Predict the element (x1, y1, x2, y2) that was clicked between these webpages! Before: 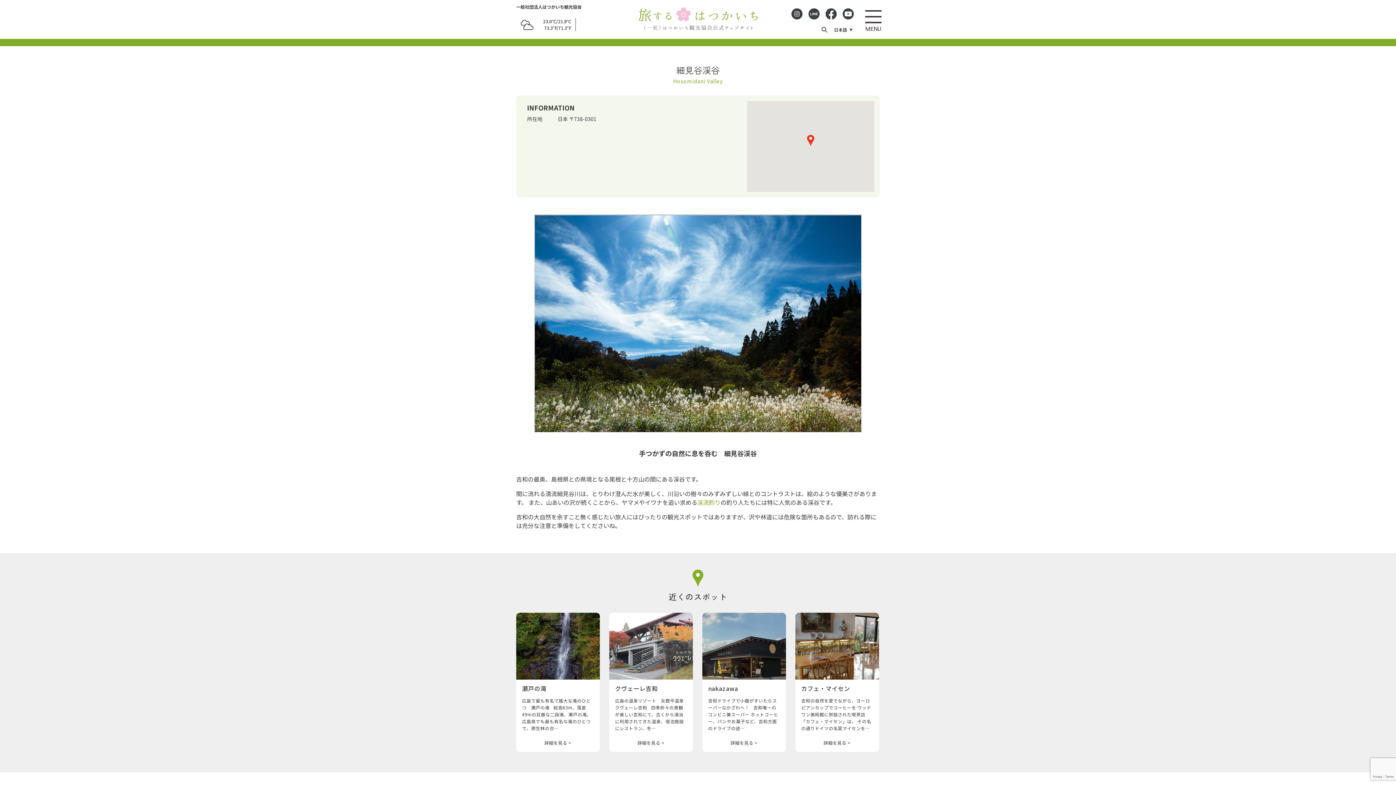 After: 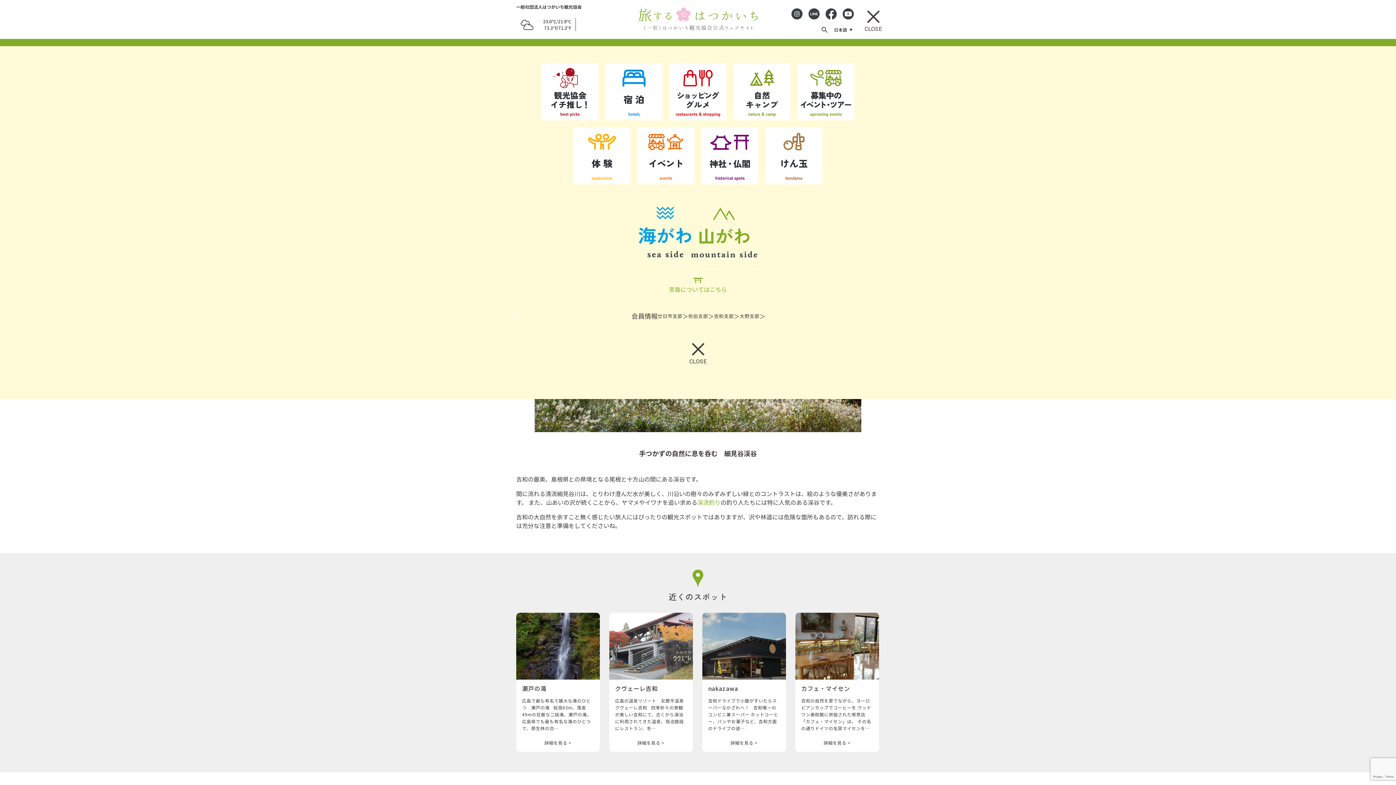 Action: bbox: (861, 7, 885, 33)